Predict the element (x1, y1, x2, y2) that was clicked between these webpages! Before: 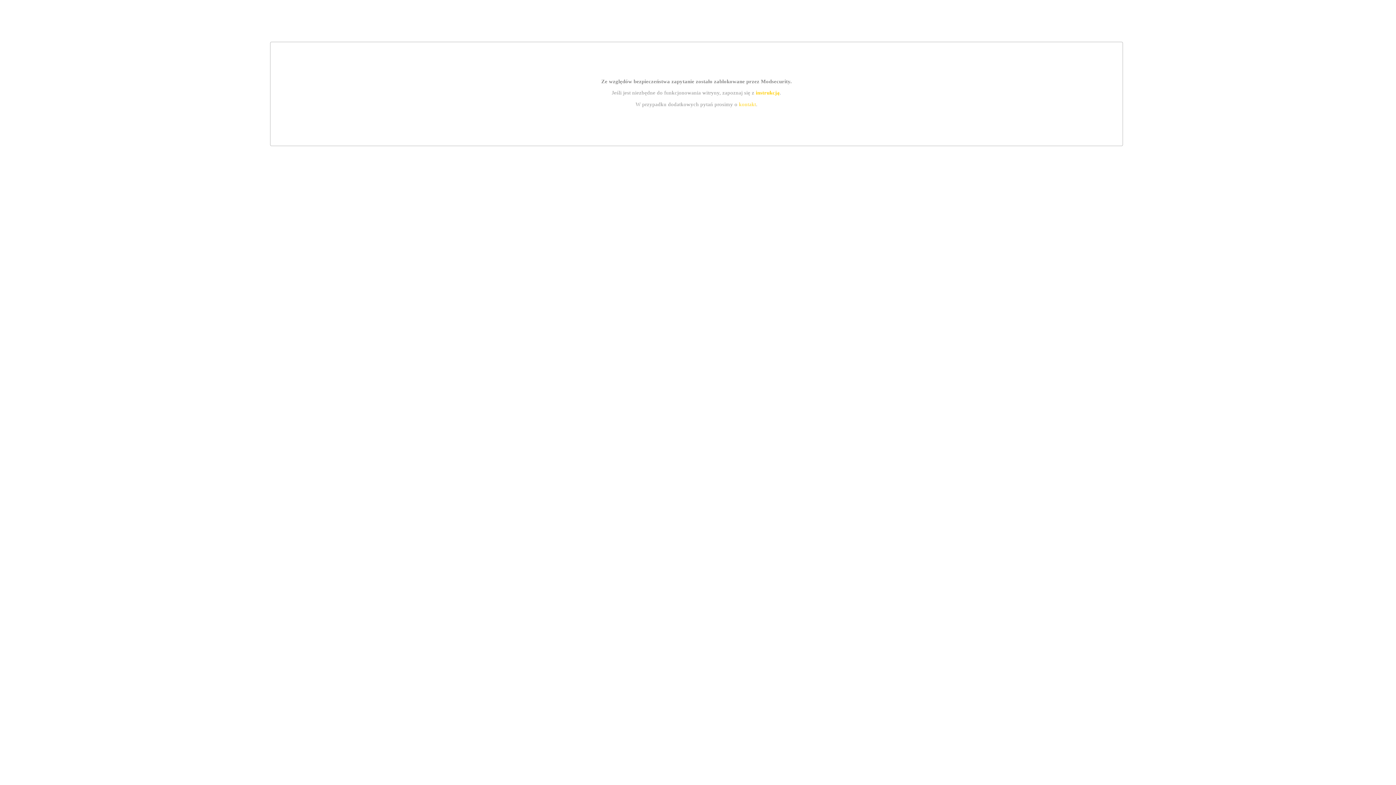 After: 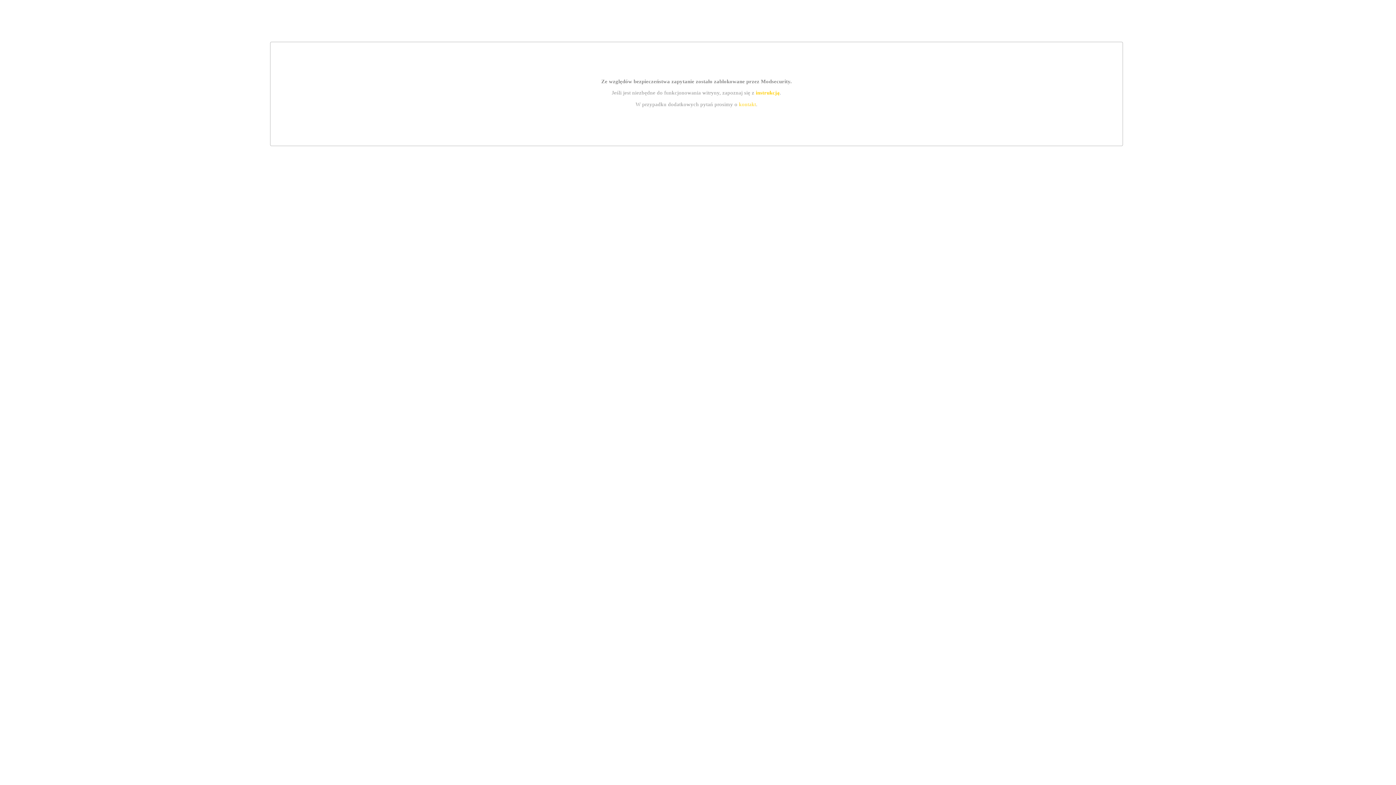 Action: label: kontakt bbox: (739, 101, 756, 107)